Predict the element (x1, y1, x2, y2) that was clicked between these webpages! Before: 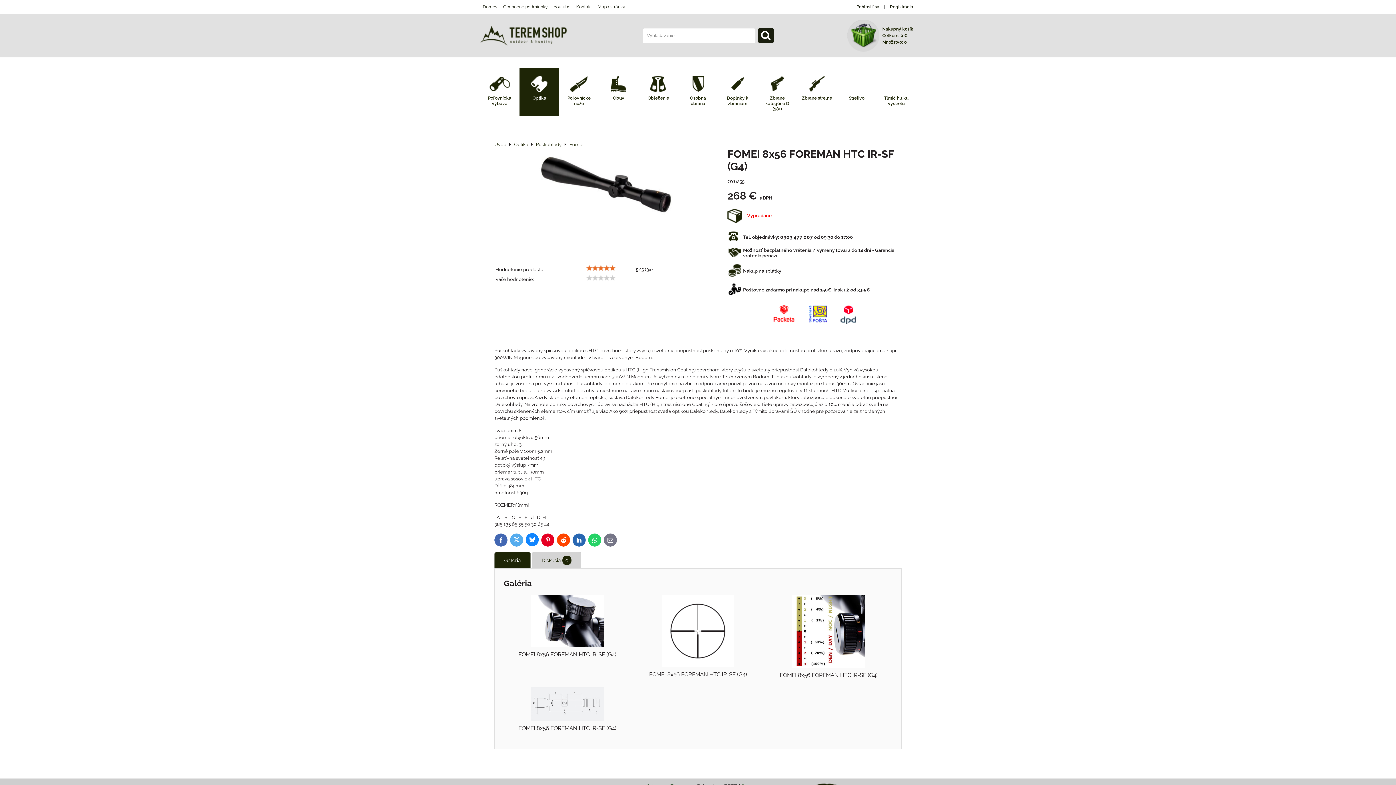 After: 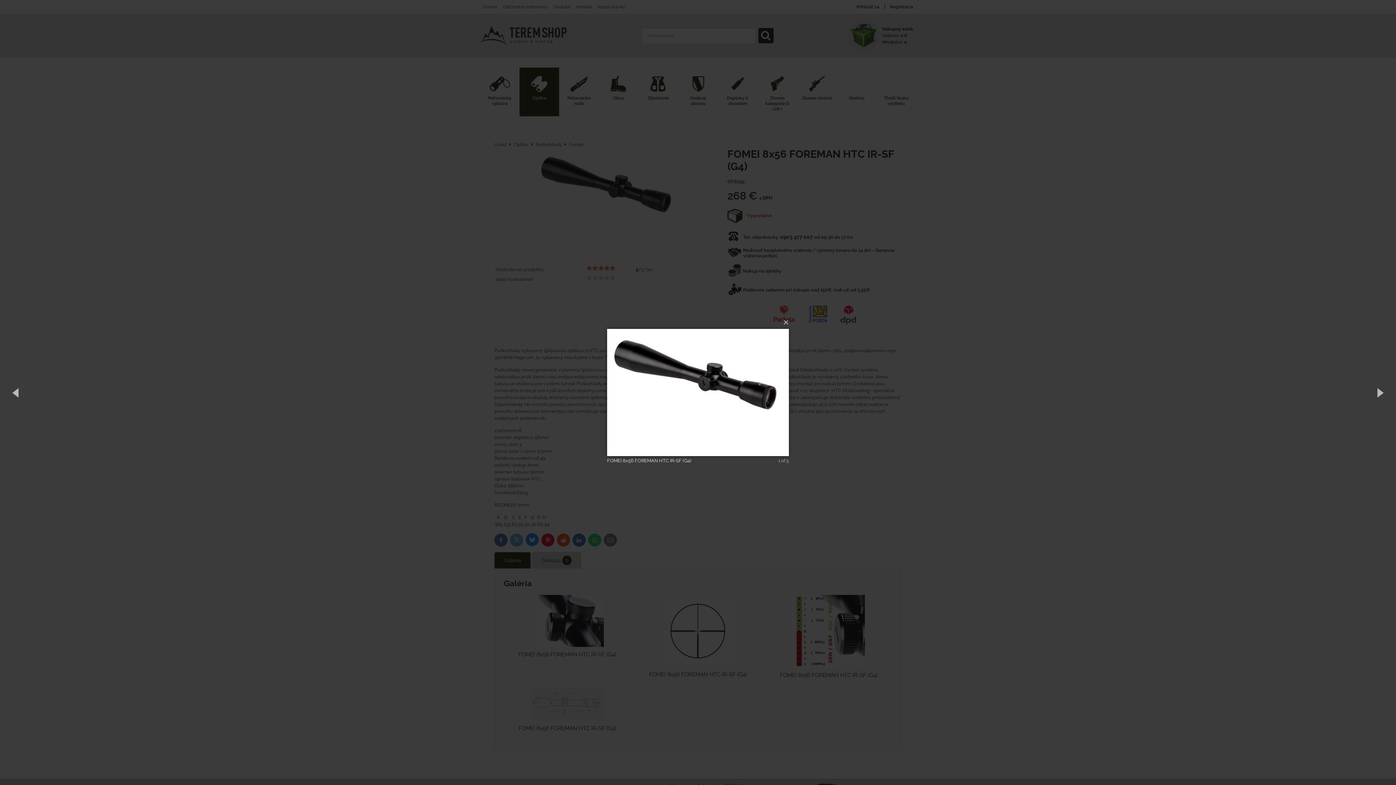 Action: bbox: (535, 148, 681, 251)